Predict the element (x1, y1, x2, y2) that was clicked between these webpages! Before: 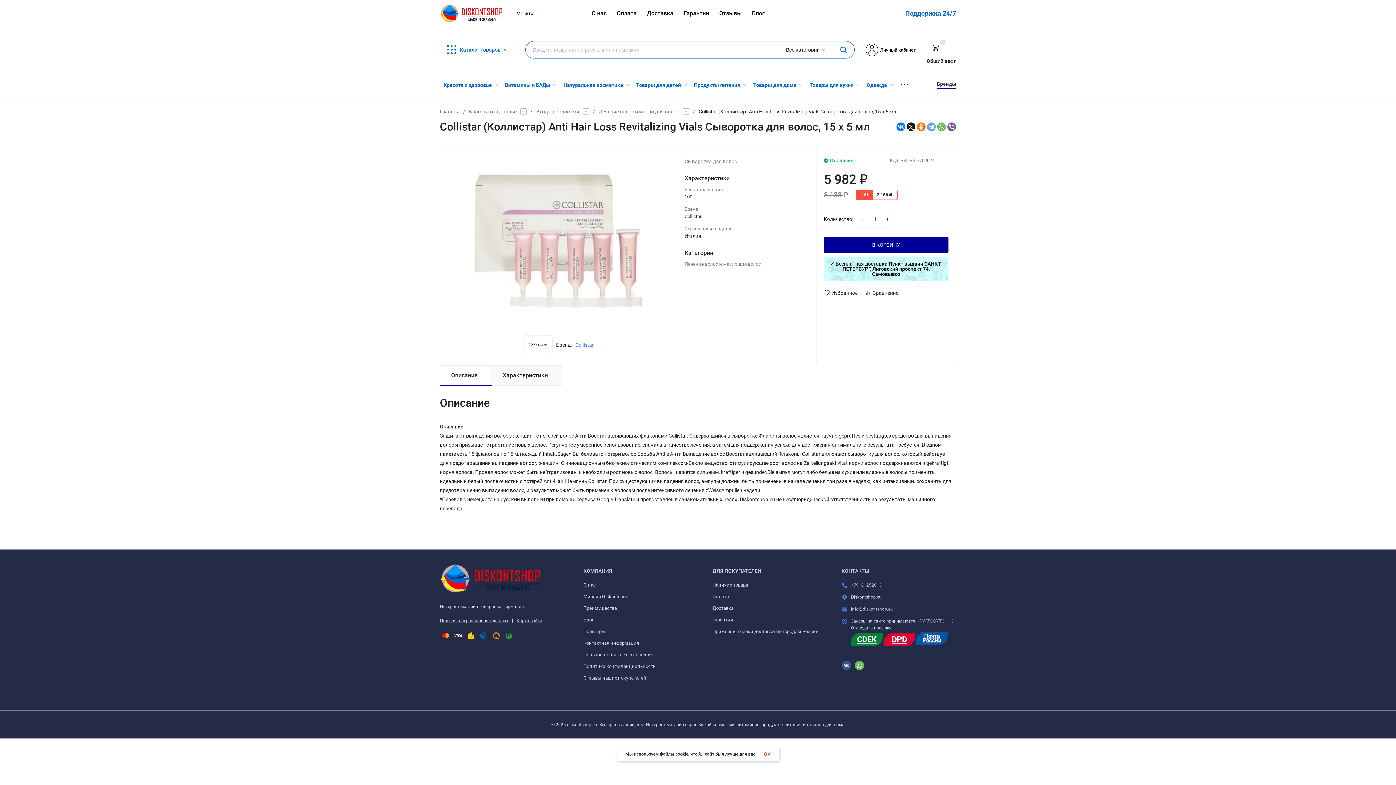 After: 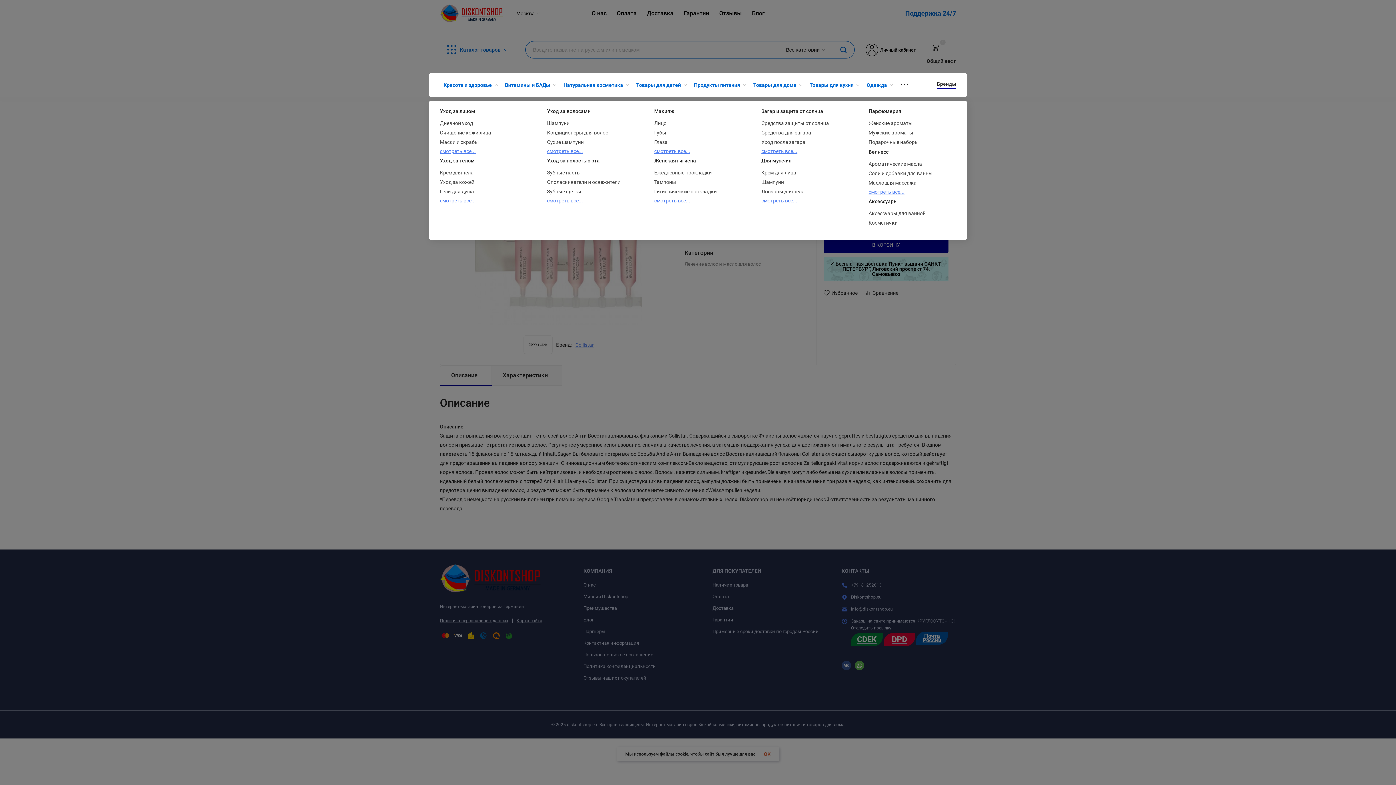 Action: bbox: (443, 82, 497, 87) label: Красота и здоровье